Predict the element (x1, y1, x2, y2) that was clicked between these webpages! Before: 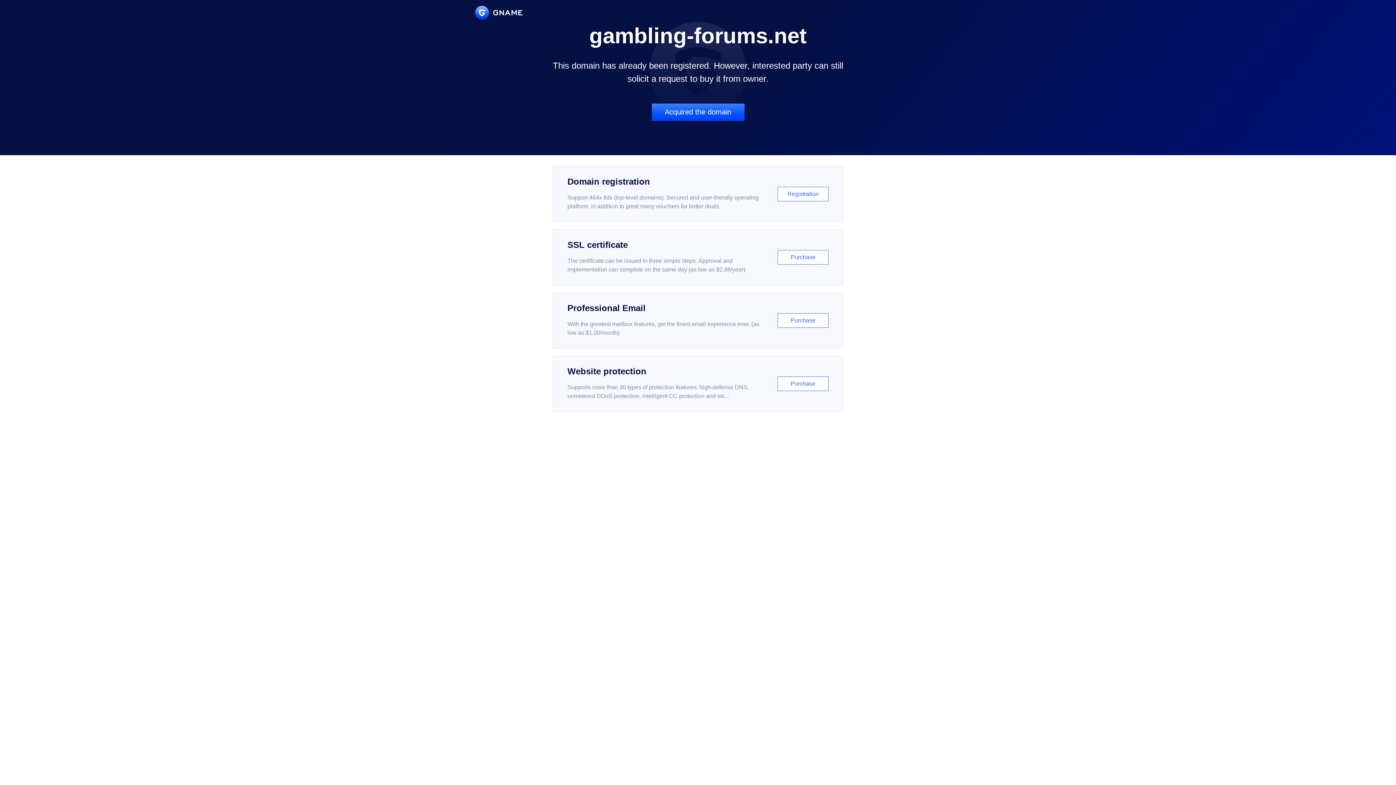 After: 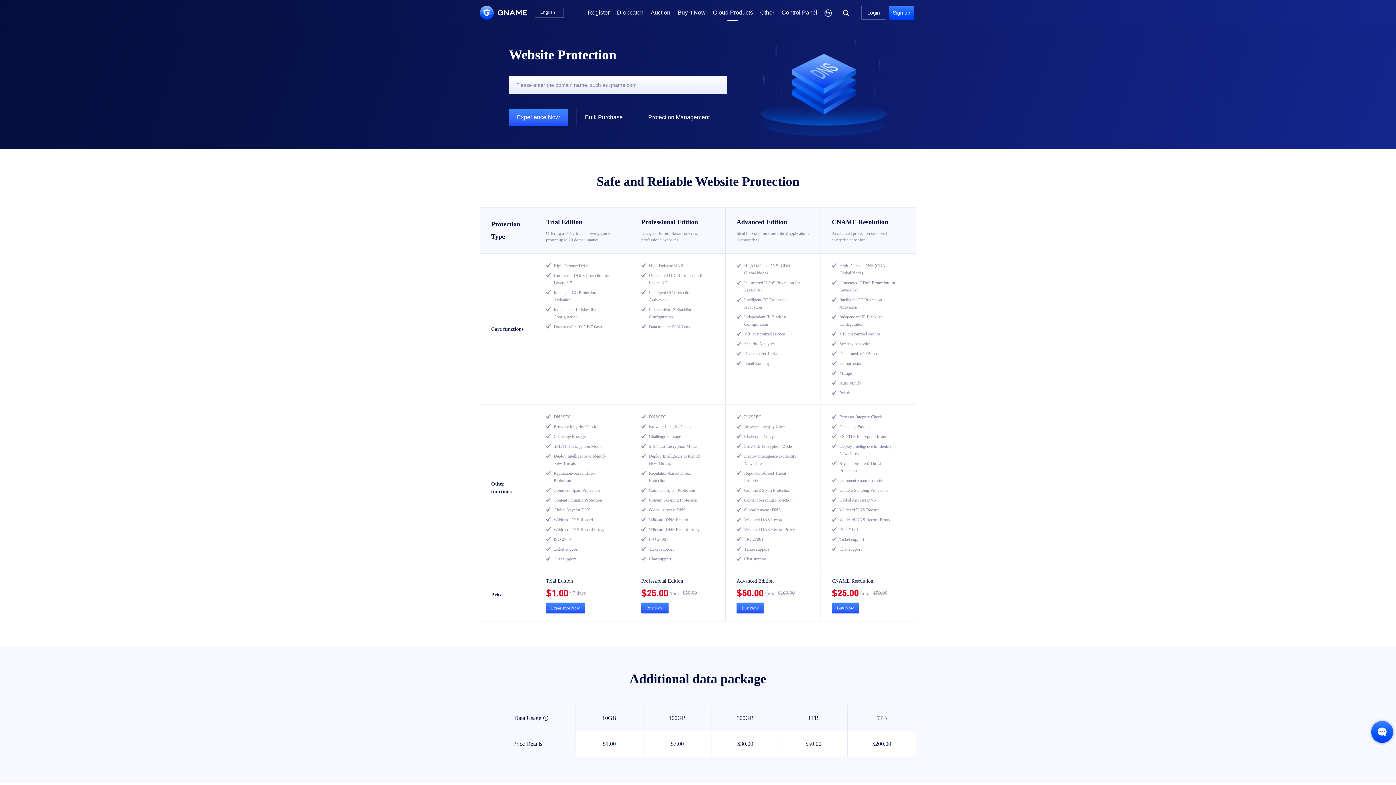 Action: label: Website protection

Supports more than 30 types of protection features: high-defense DNS, unmetered DDoS protection, intelligent CC protection and etc...

Purchase bbox: (552, 356, 843, 412)